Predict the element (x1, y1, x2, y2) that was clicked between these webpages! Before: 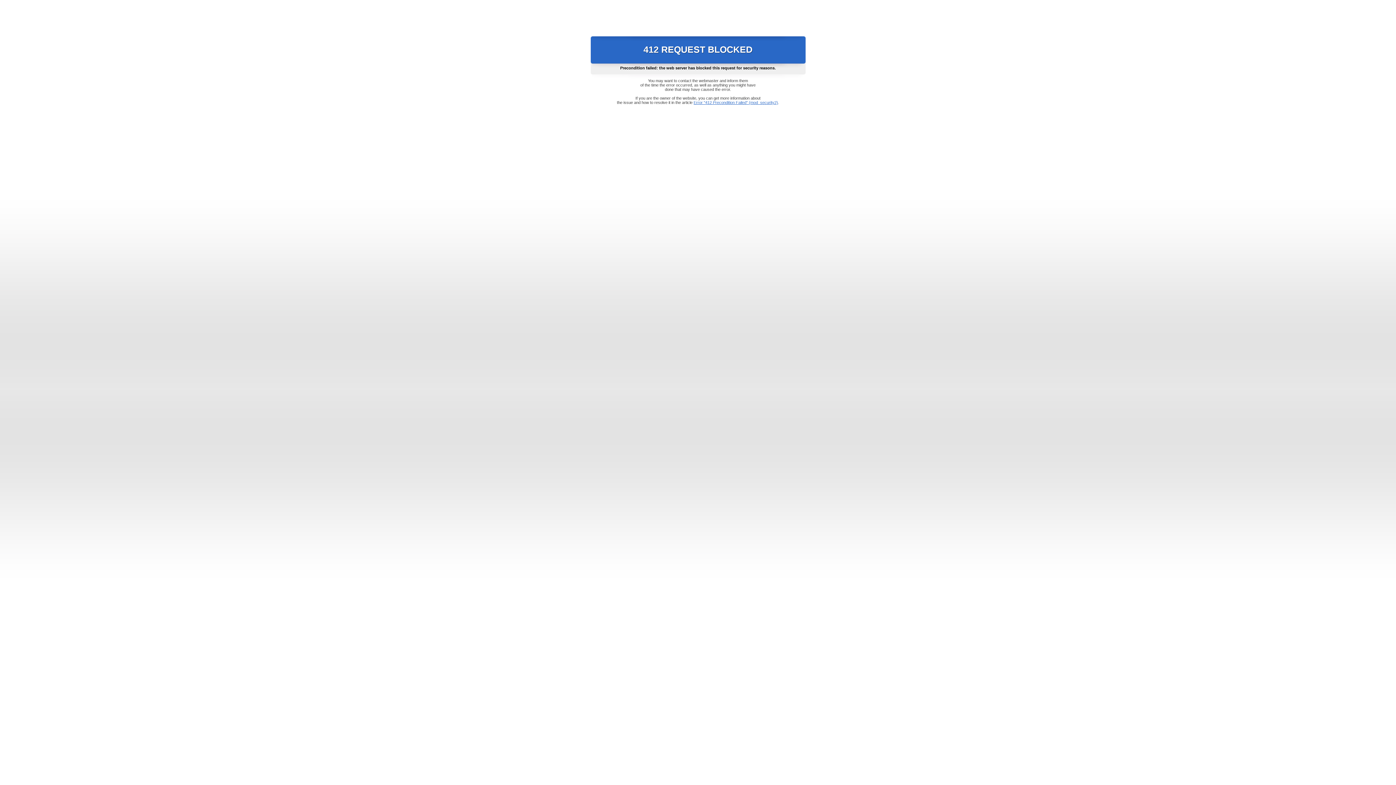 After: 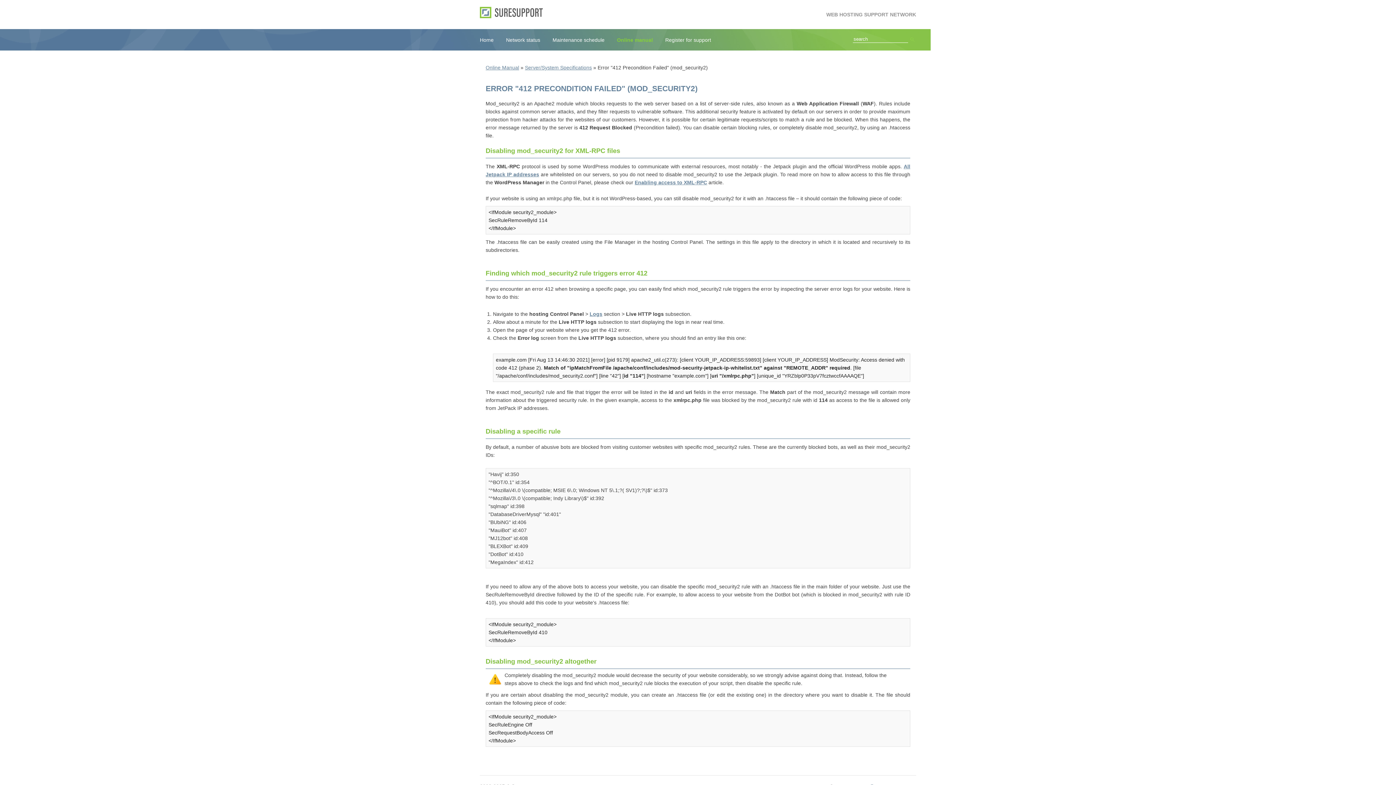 Action: bbox: (693, 100, 778, 104) label: Error "412 Precondition Failed" (mod_security2)